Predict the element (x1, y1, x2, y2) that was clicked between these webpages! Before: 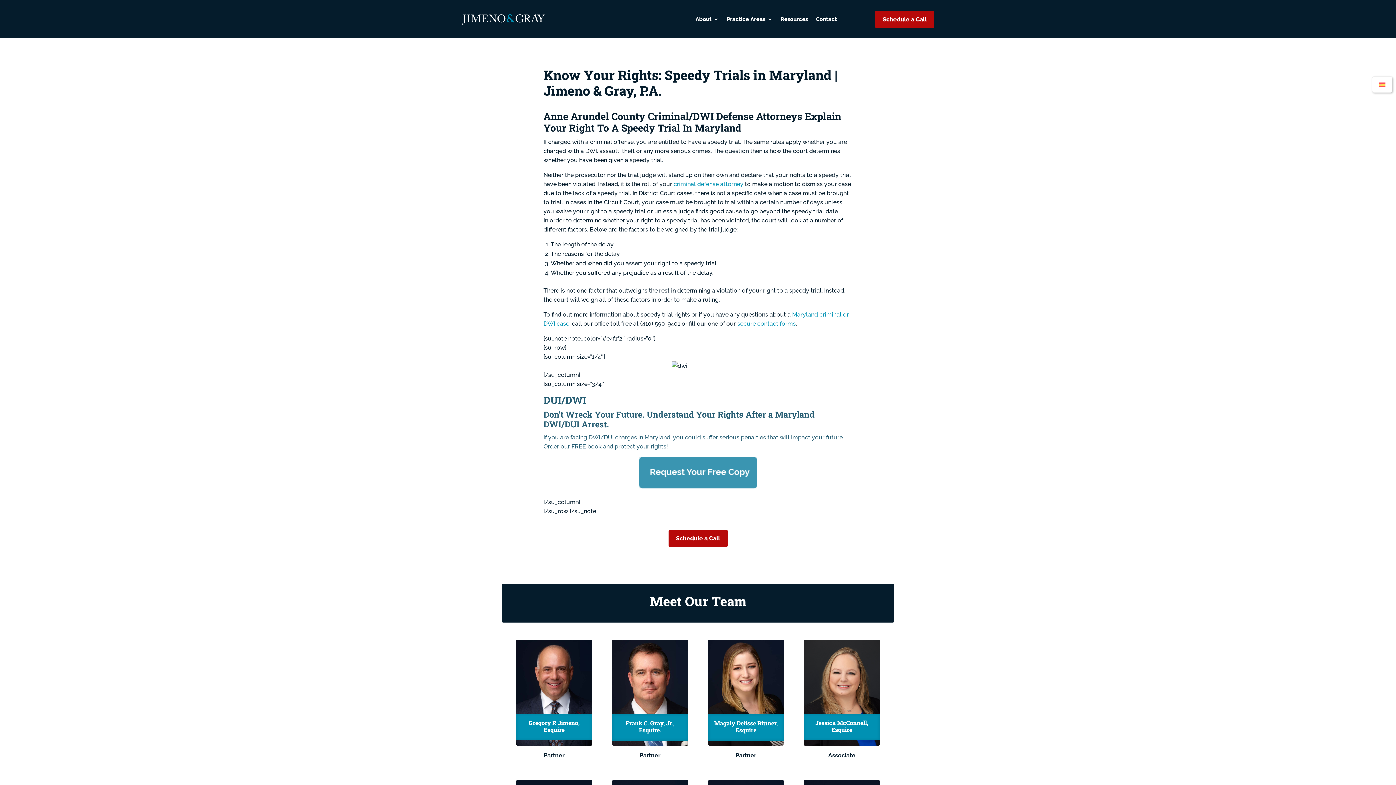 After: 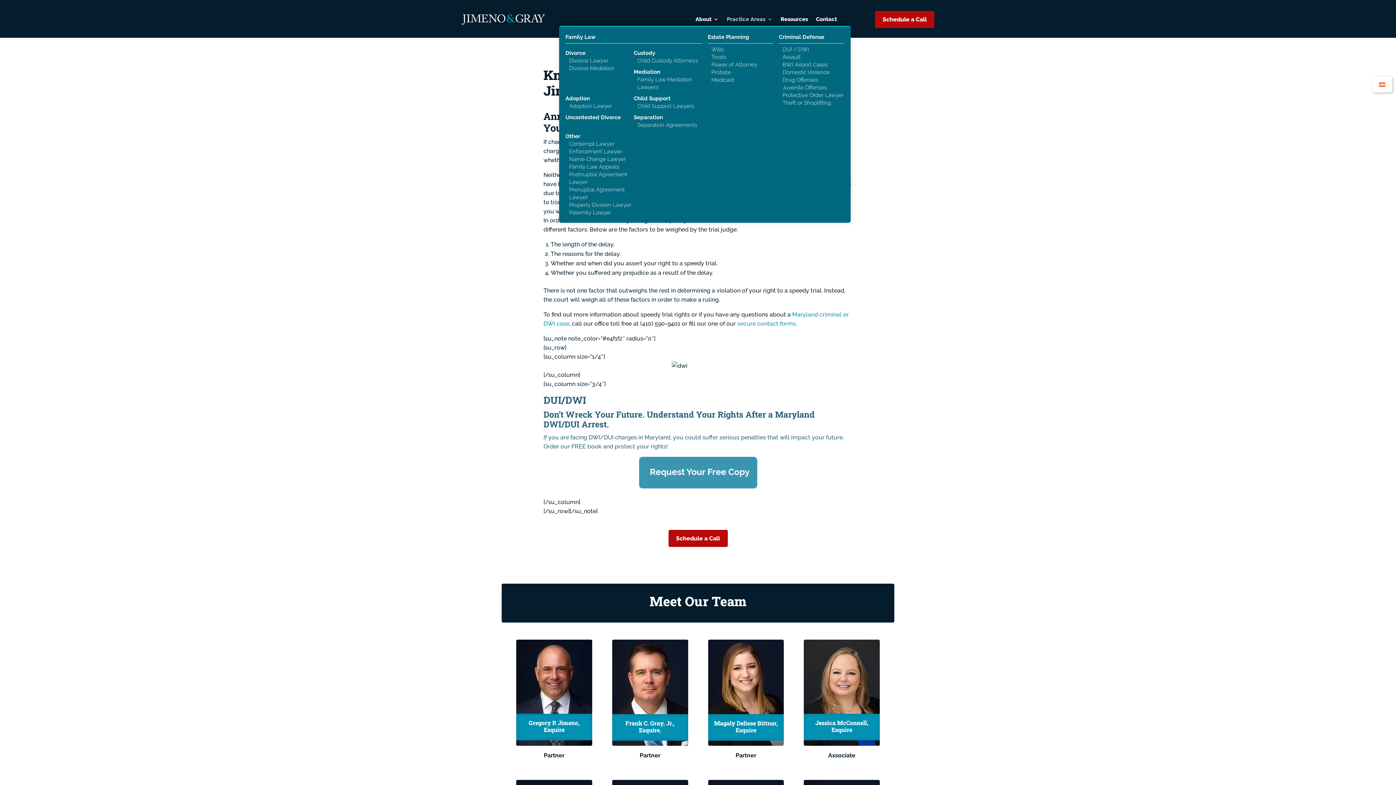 Action: bbox: (726, 15, 772, 26) label: Practice Areas